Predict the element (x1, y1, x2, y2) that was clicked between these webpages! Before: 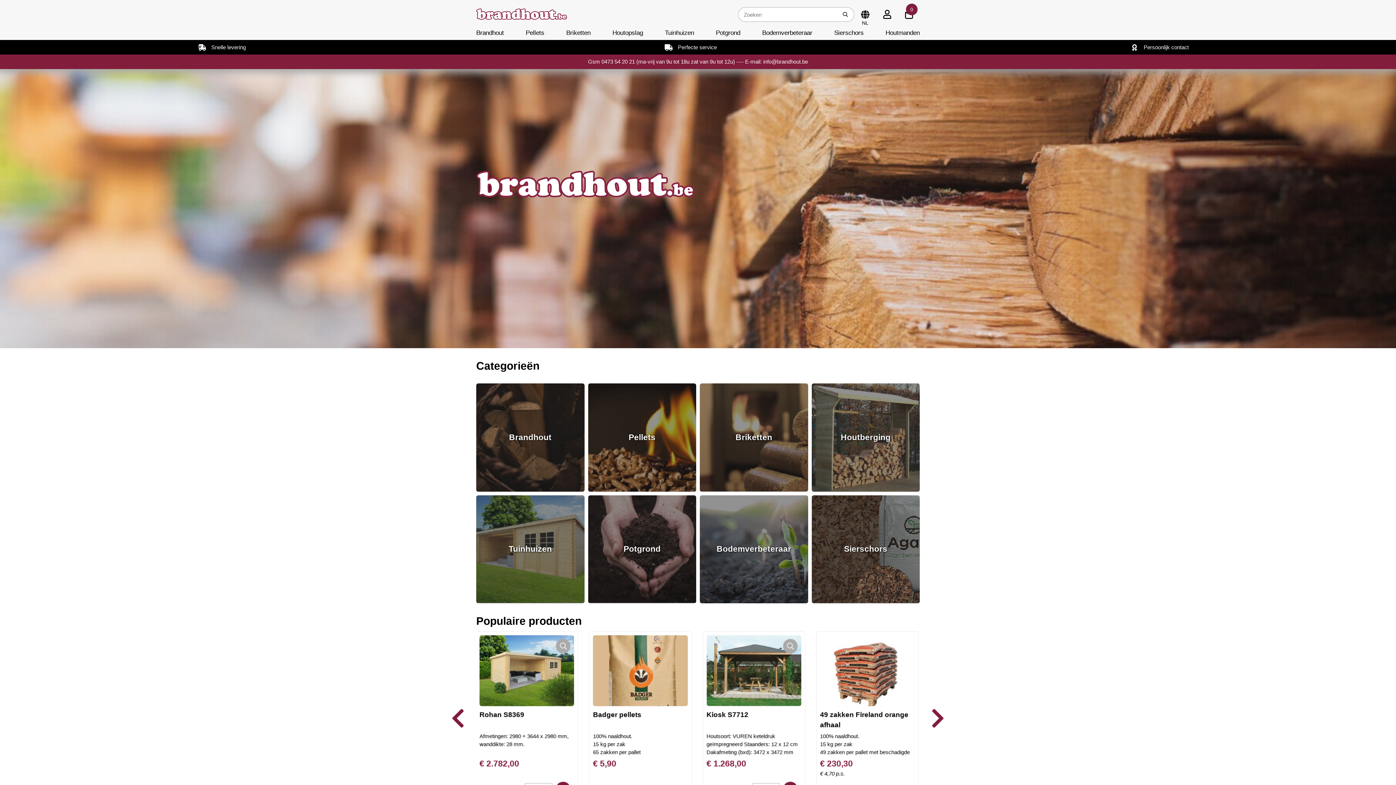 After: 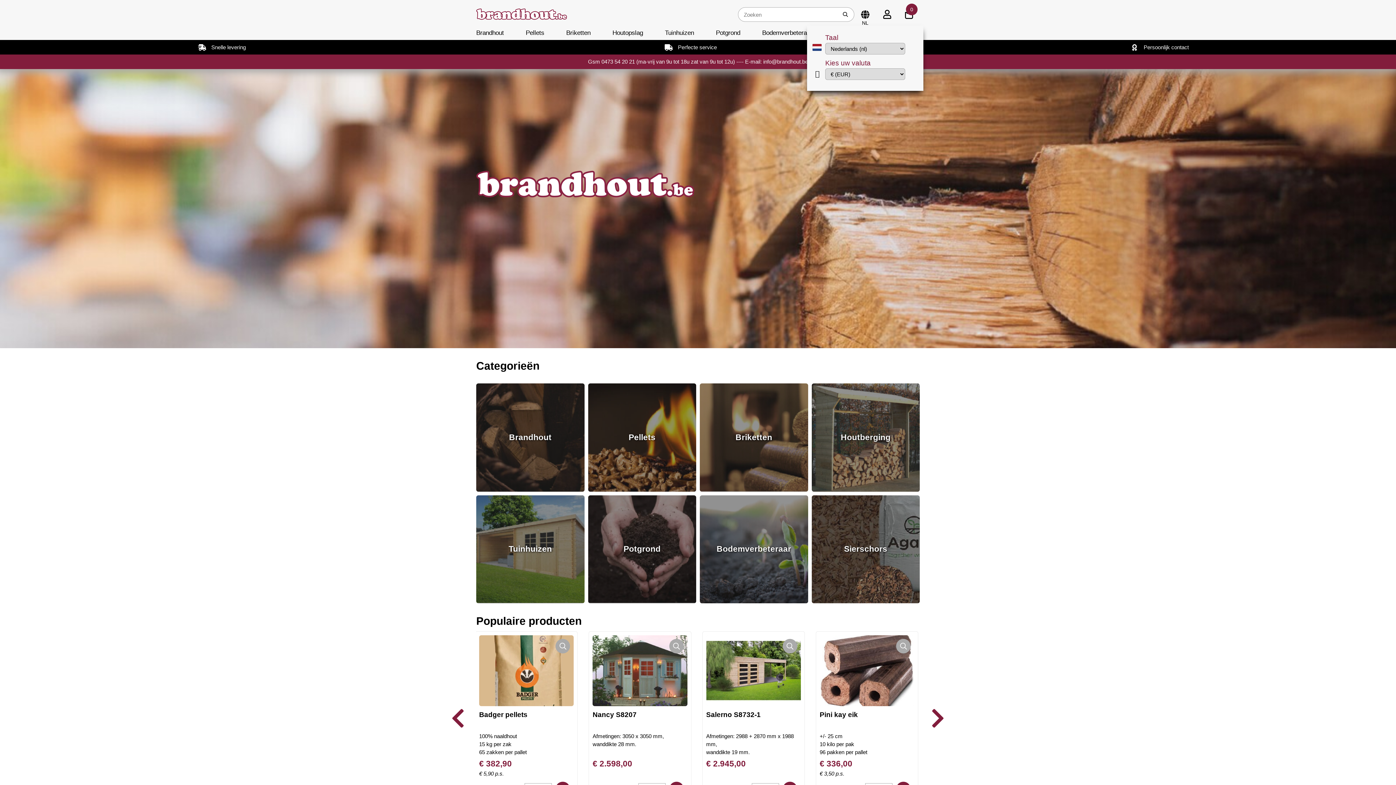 Action: bbox: (854, 3, 876, 25)